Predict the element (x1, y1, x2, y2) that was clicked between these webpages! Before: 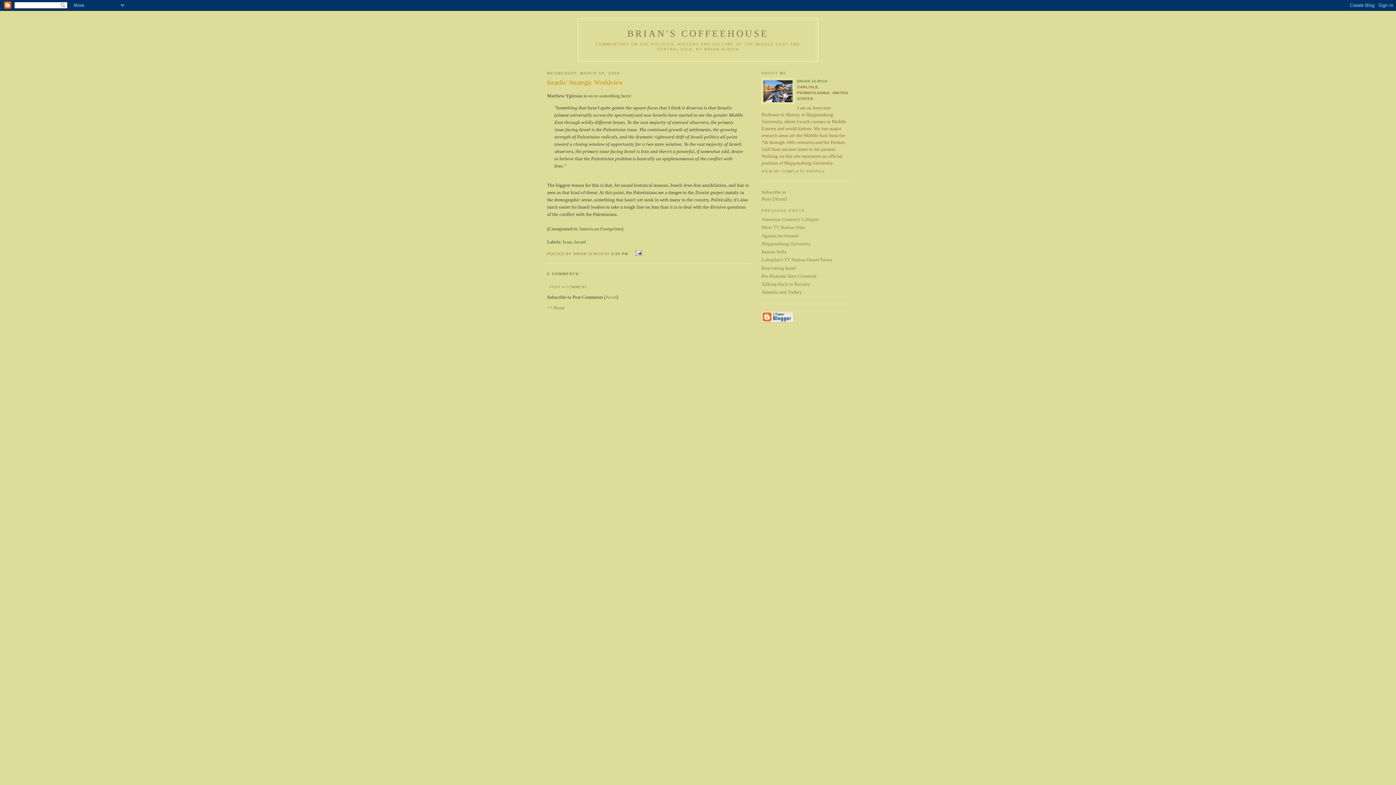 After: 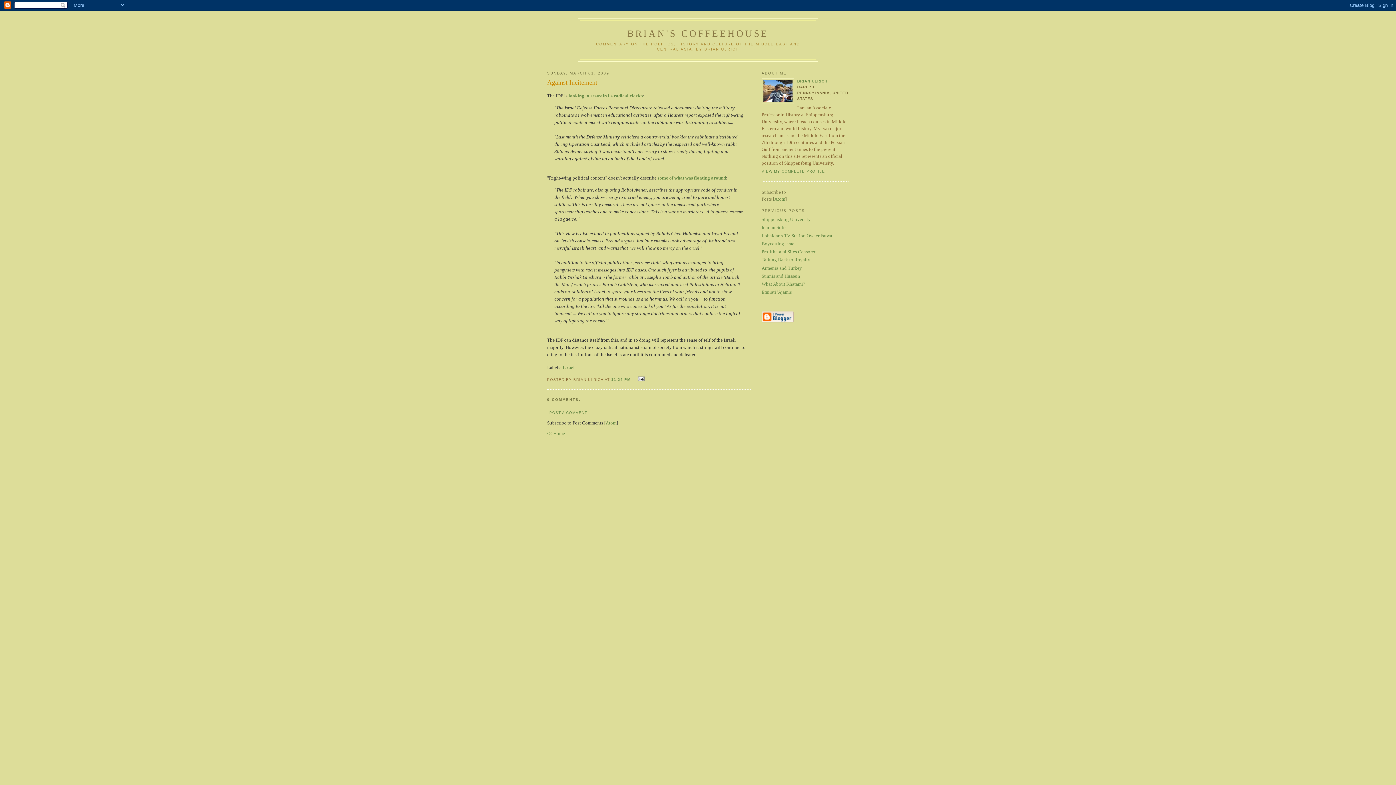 Action: bbox: (761, 232, 799, 238) label: Against Incitement